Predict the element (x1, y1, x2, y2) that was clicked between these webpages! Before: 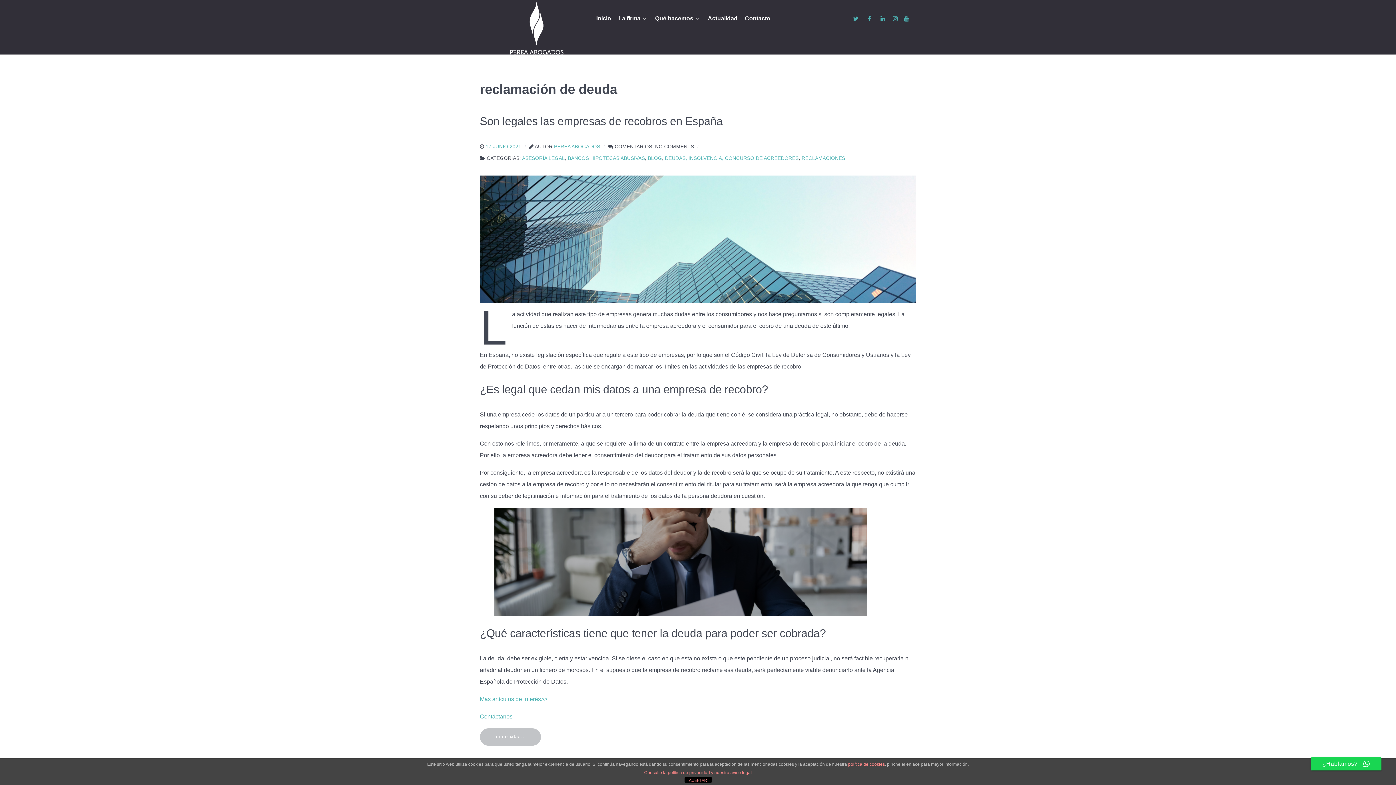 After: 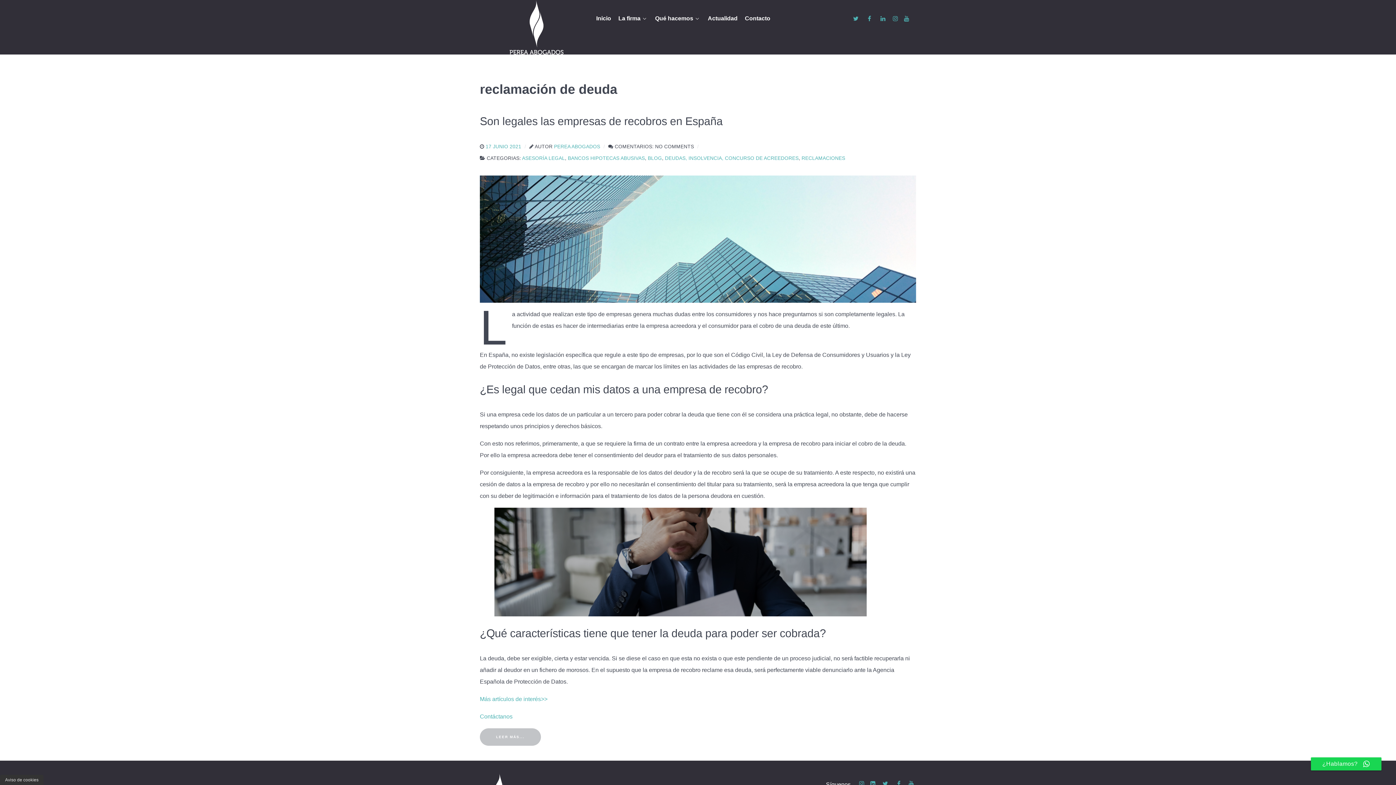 Action: label: ACEPTAR bbox: (684, 777, 711, 783)